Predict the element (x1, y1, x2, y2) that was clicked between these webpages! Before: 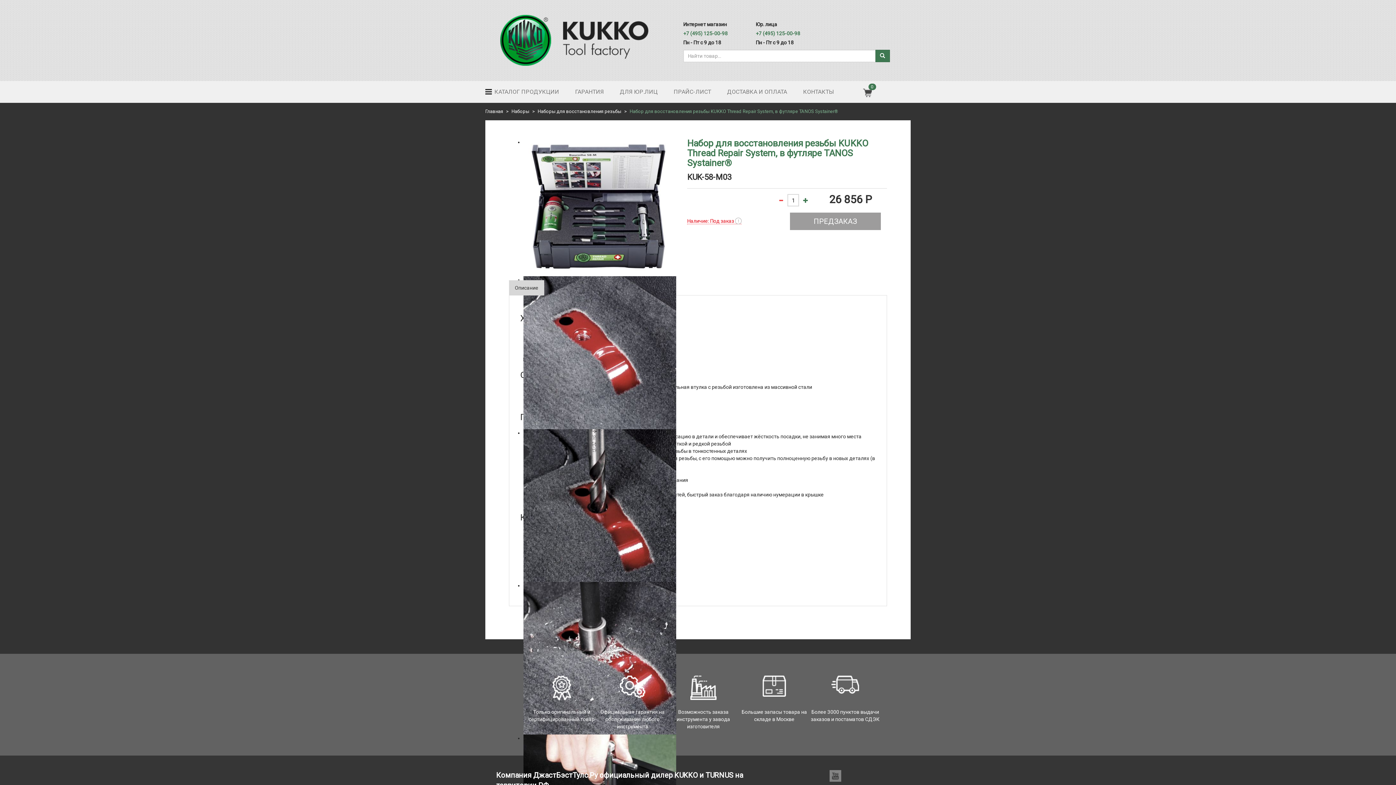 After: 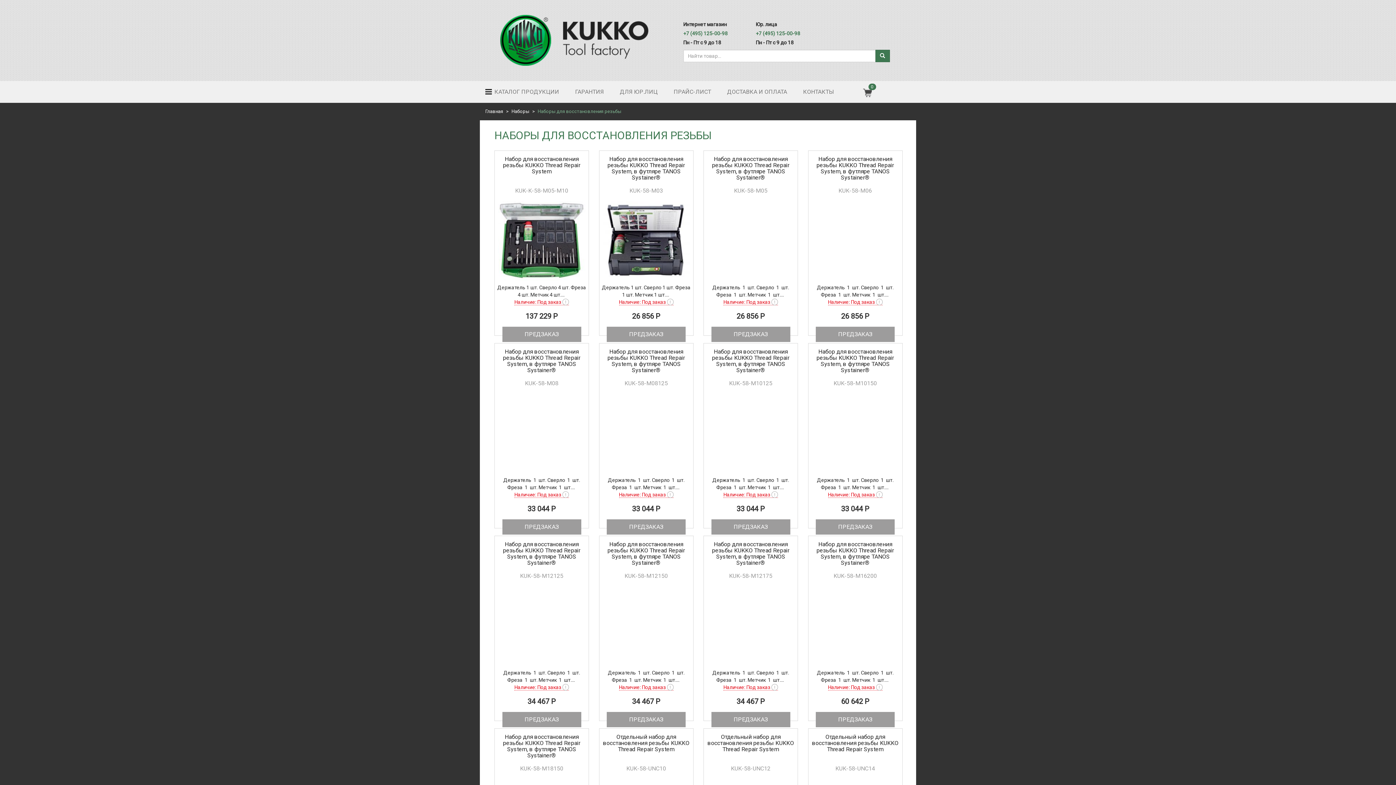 Action: label: Наборы для восстановления резьбы bbox: (537, 108, 621, 114)